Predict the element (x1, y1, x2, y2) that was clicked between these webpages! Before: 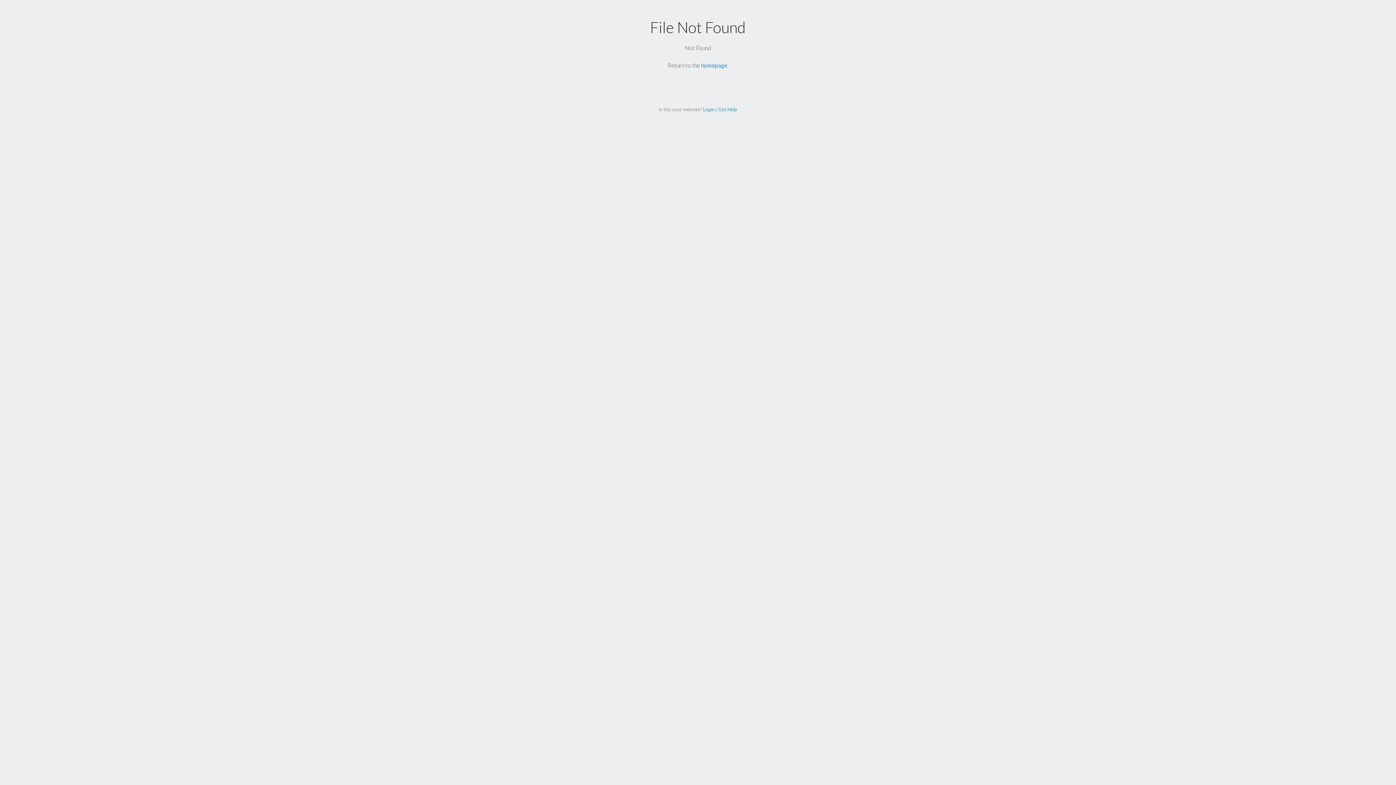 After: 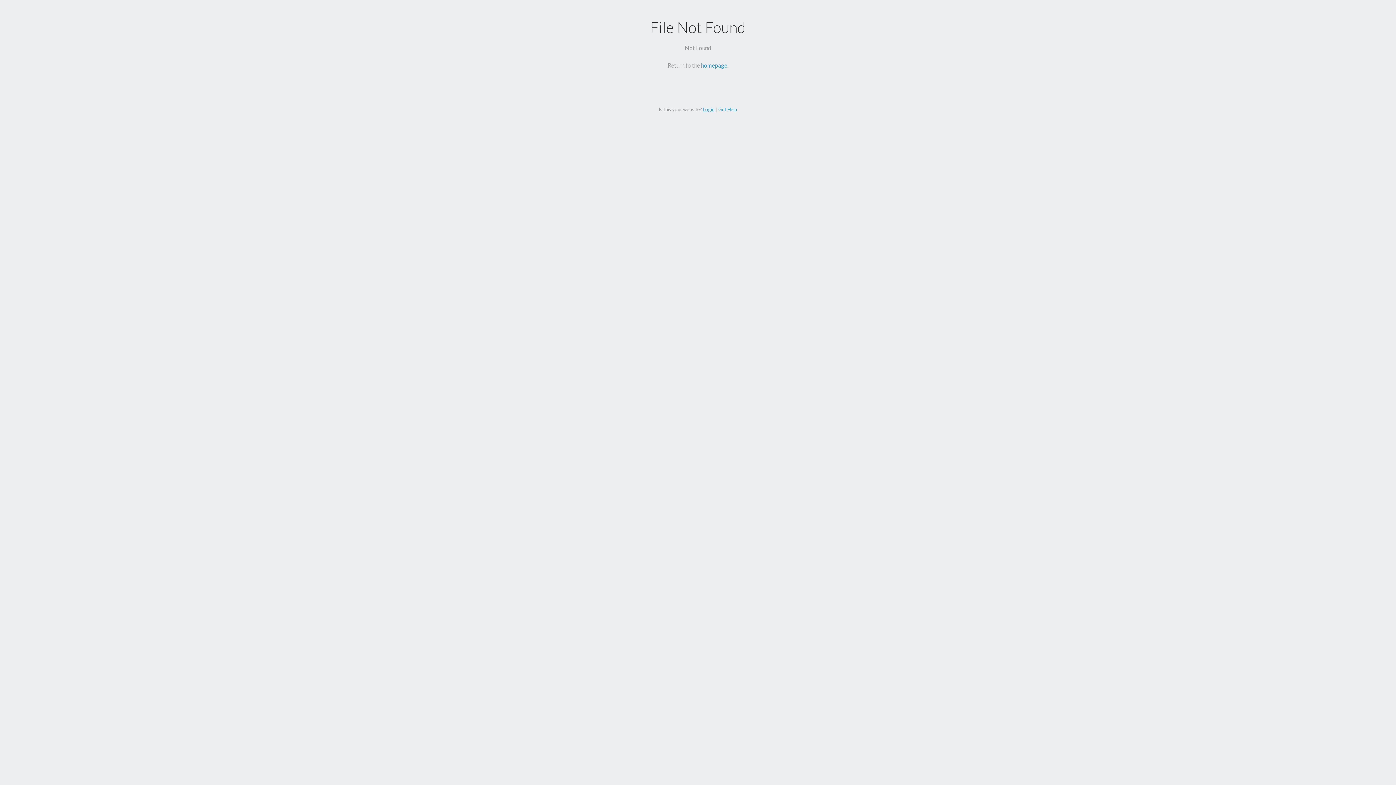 Action: label: Login bbox: (703, 106, 714, 112)